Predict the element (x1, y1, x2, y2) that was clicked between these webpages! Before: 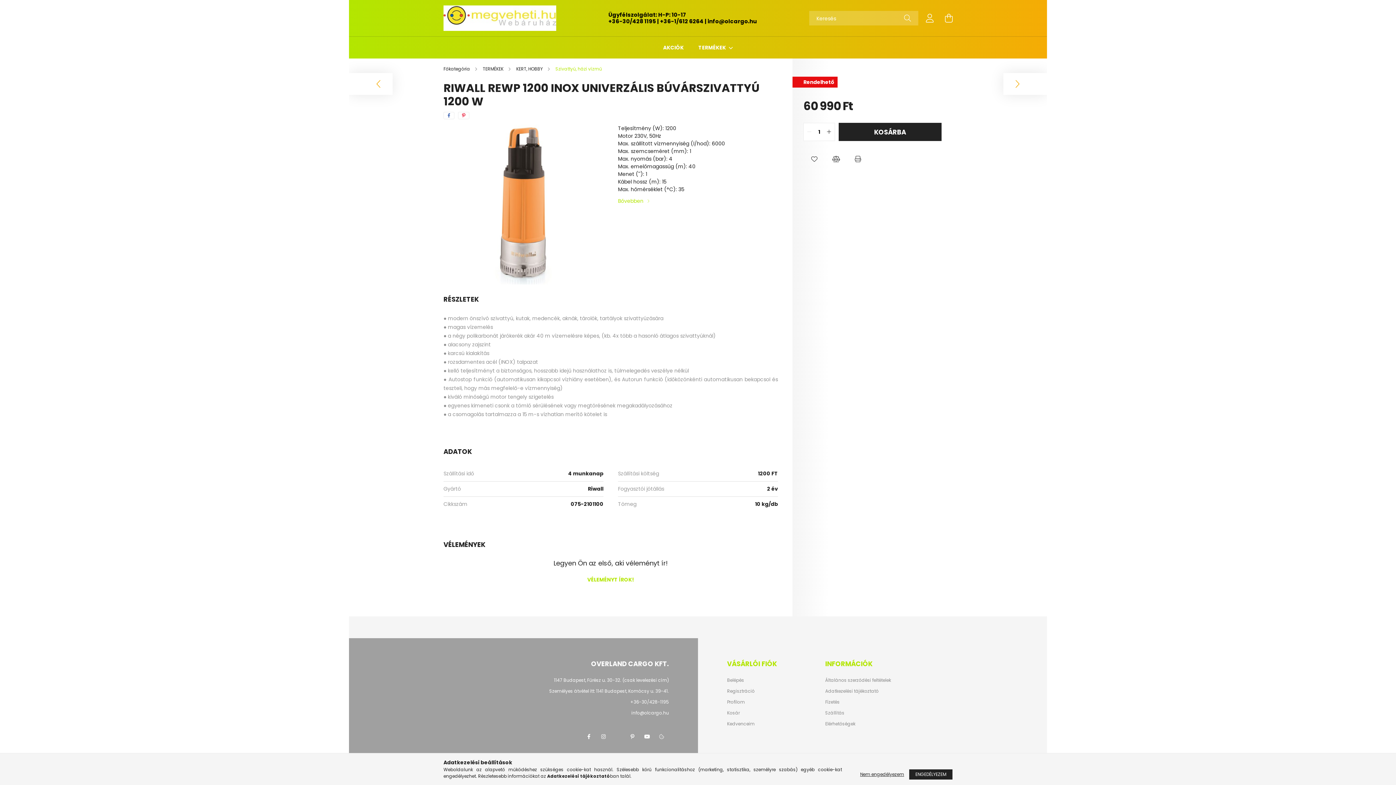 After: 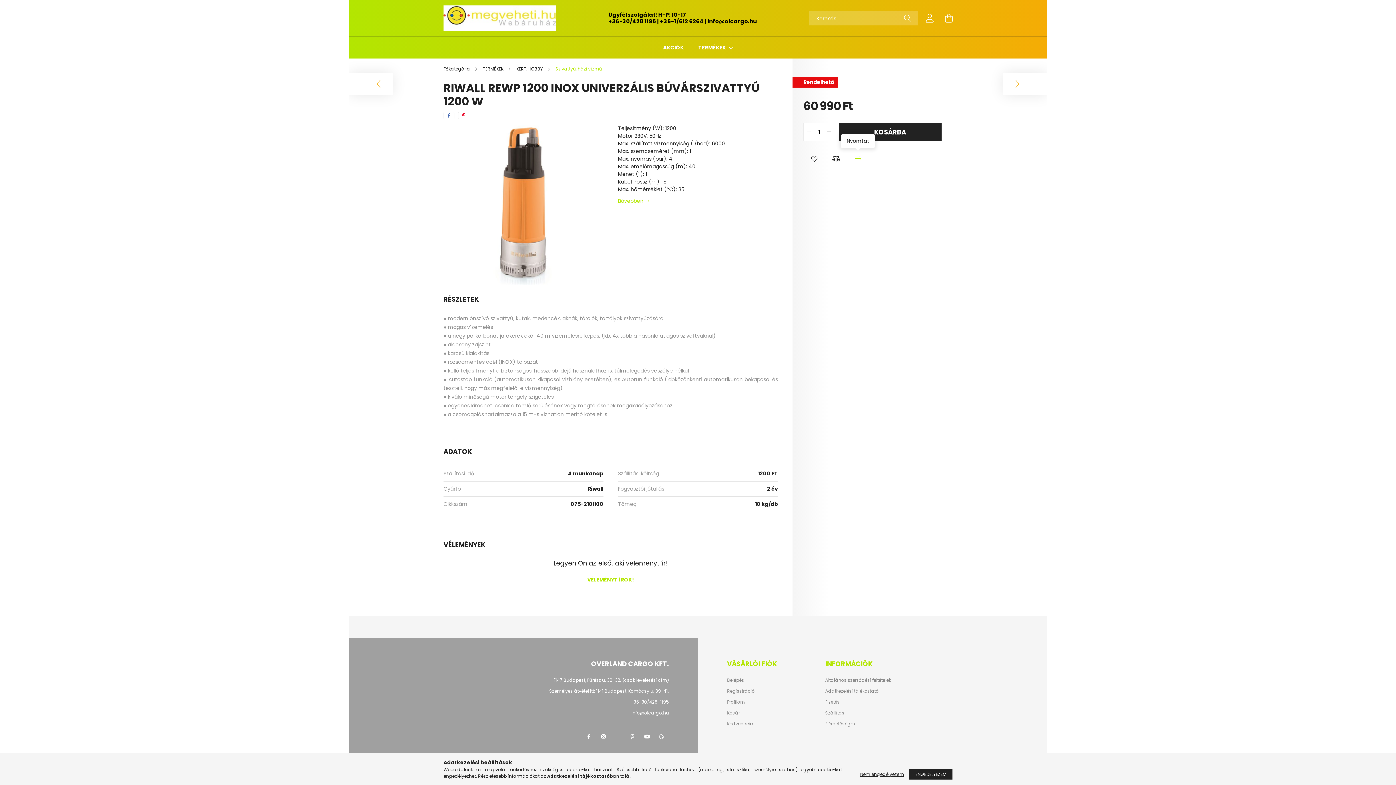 Action: bbox: (850, 152, 865, 166) label: Nyomtat